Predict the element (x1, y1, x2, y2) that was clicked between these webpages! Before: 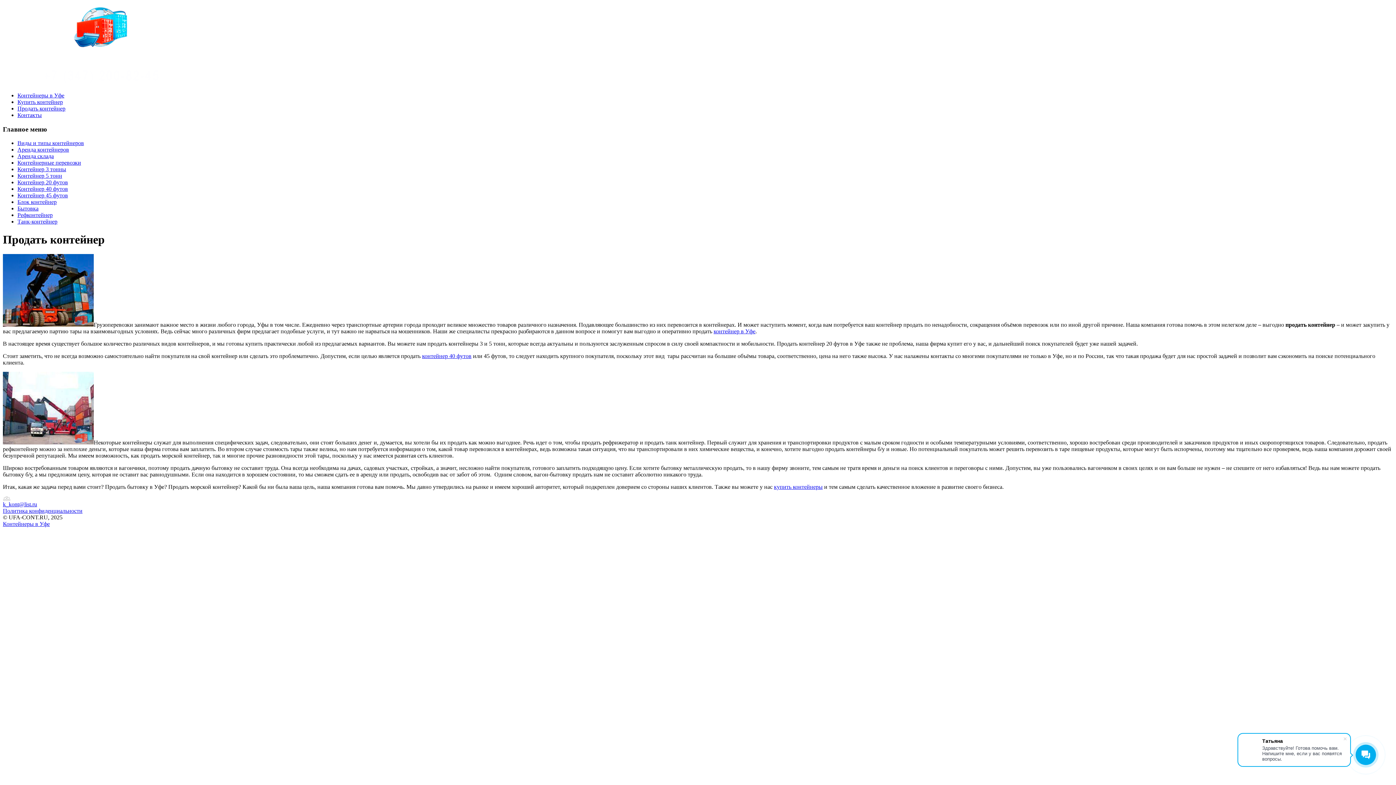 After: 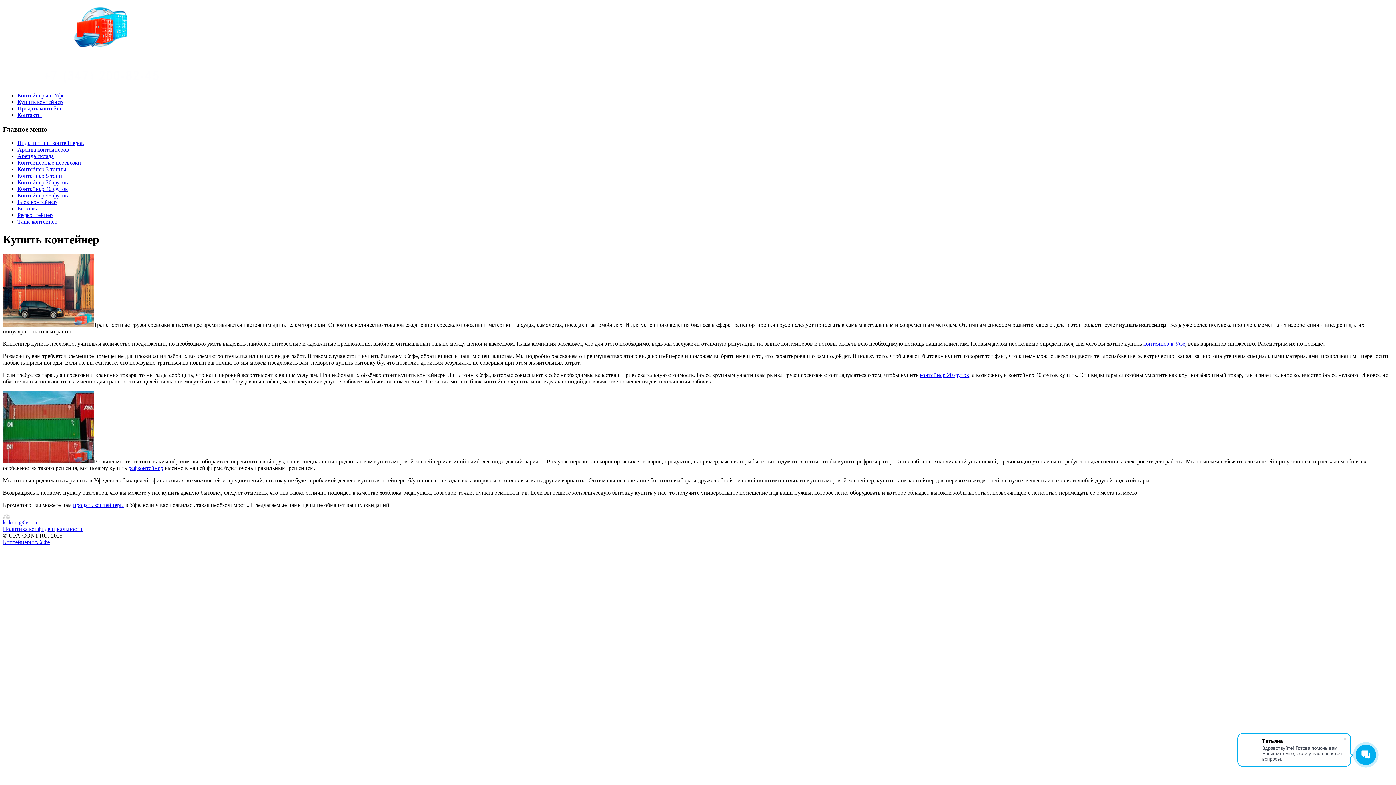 Action: bbox: (774, 484, 822, 490) label: купить контейнеры